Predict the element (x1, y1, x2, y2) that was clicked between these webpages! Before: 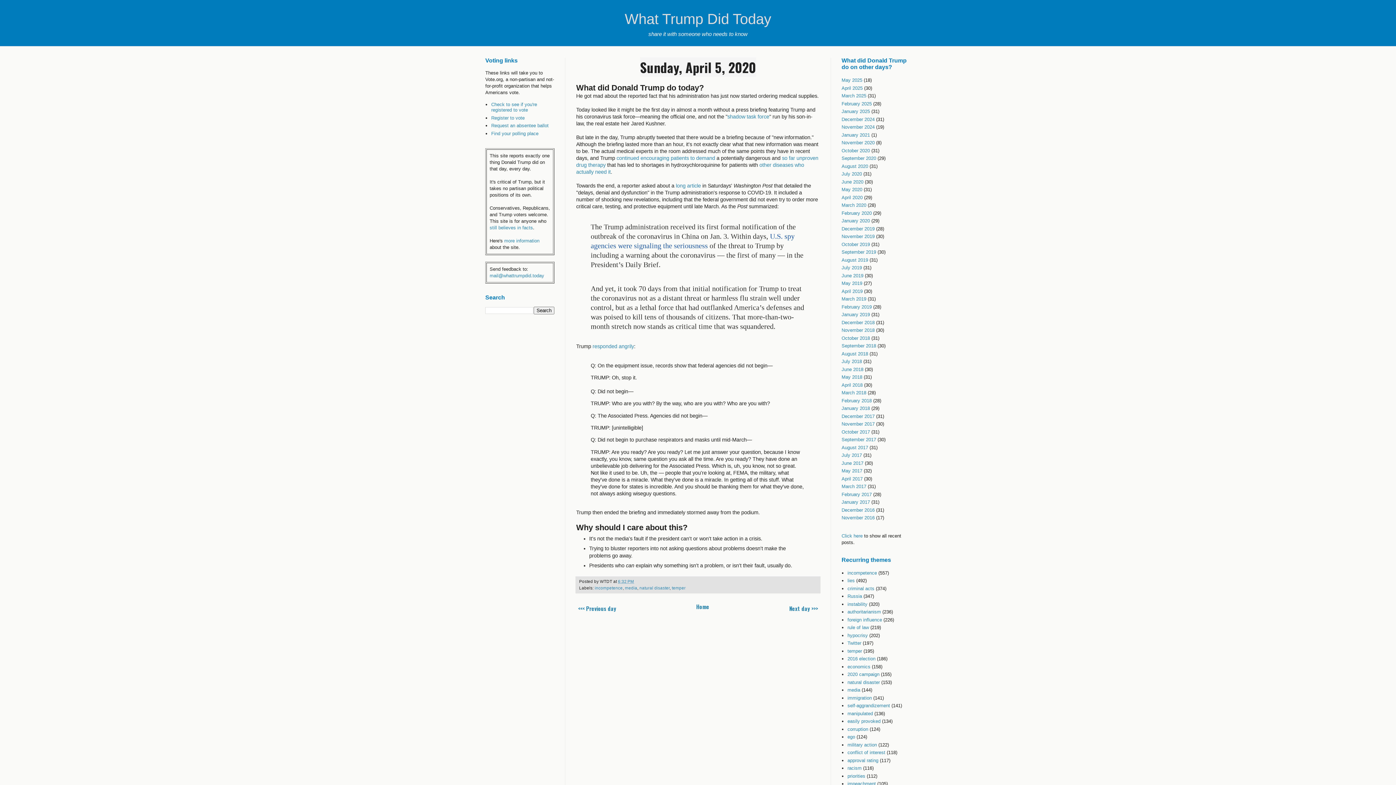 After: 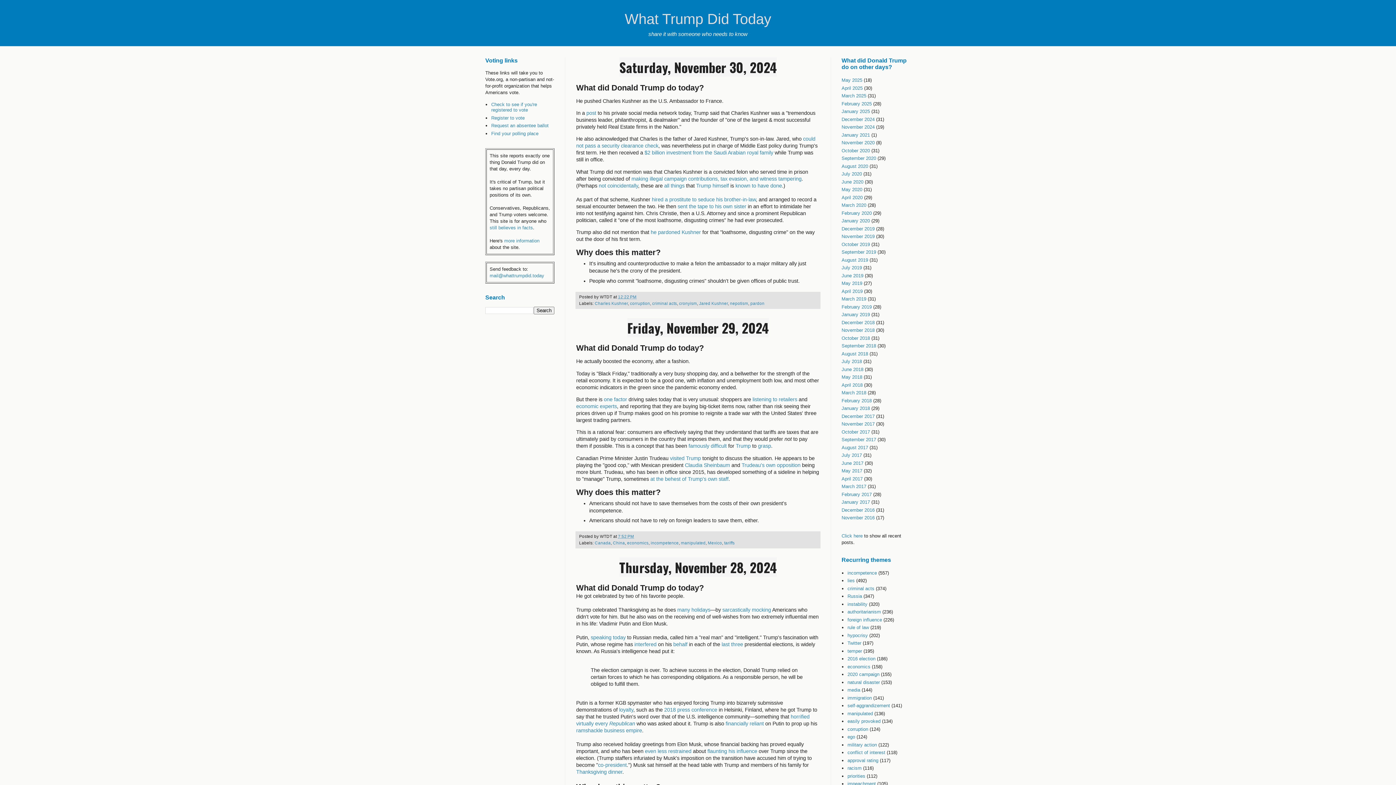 Action: label: November 2024 bbox: (841, 124, 874, 129)